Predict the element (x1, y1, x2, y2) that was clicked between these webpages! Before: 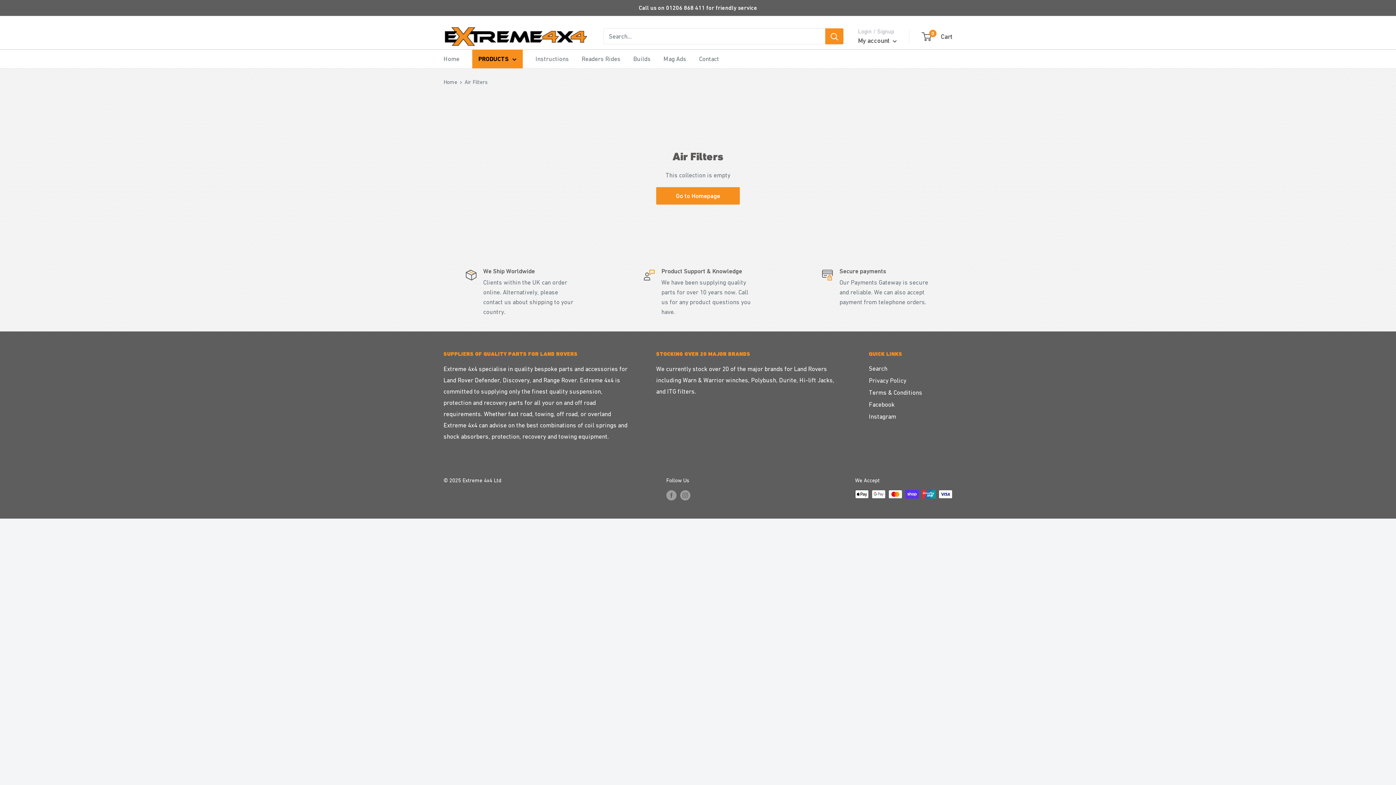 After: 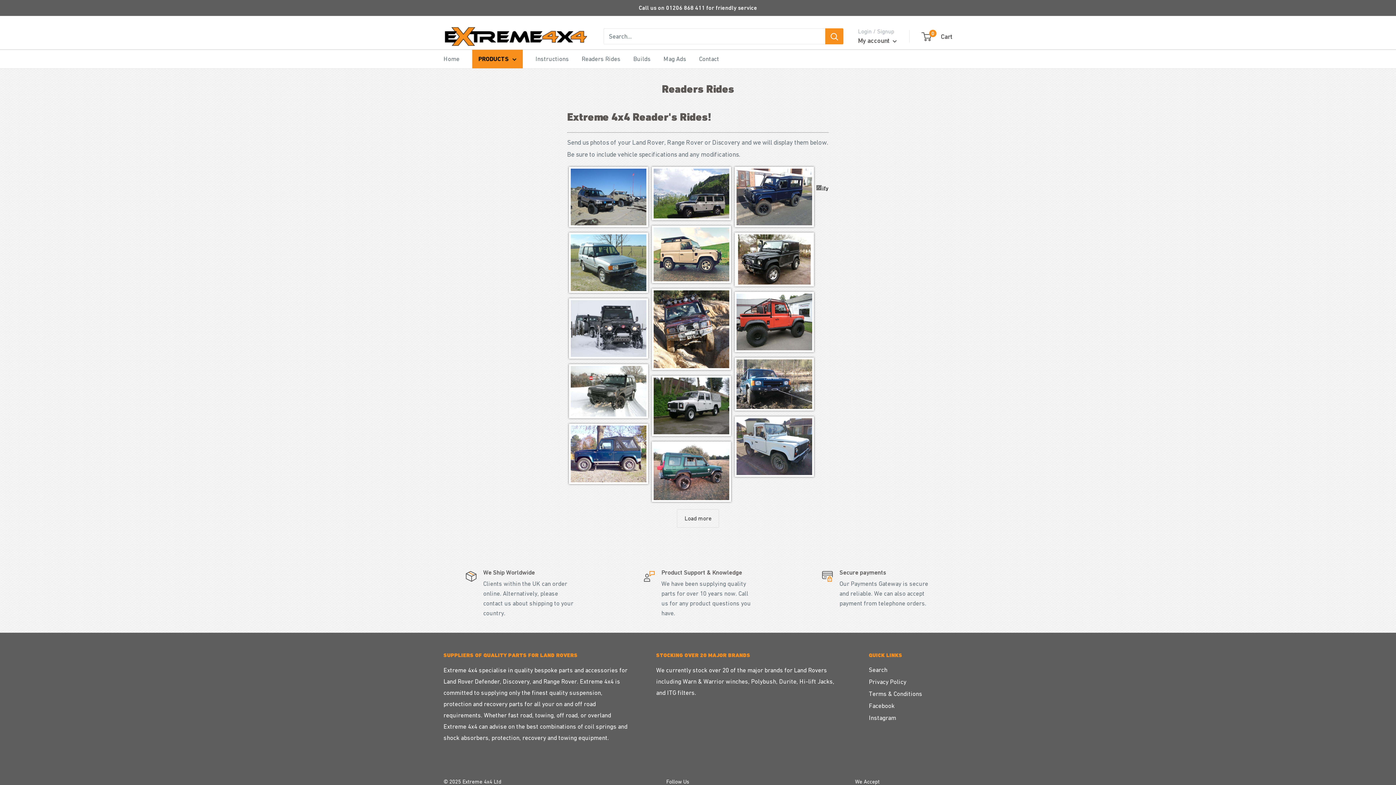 Action: bbox: (581, 53, 620, 64) label: Readers Rides